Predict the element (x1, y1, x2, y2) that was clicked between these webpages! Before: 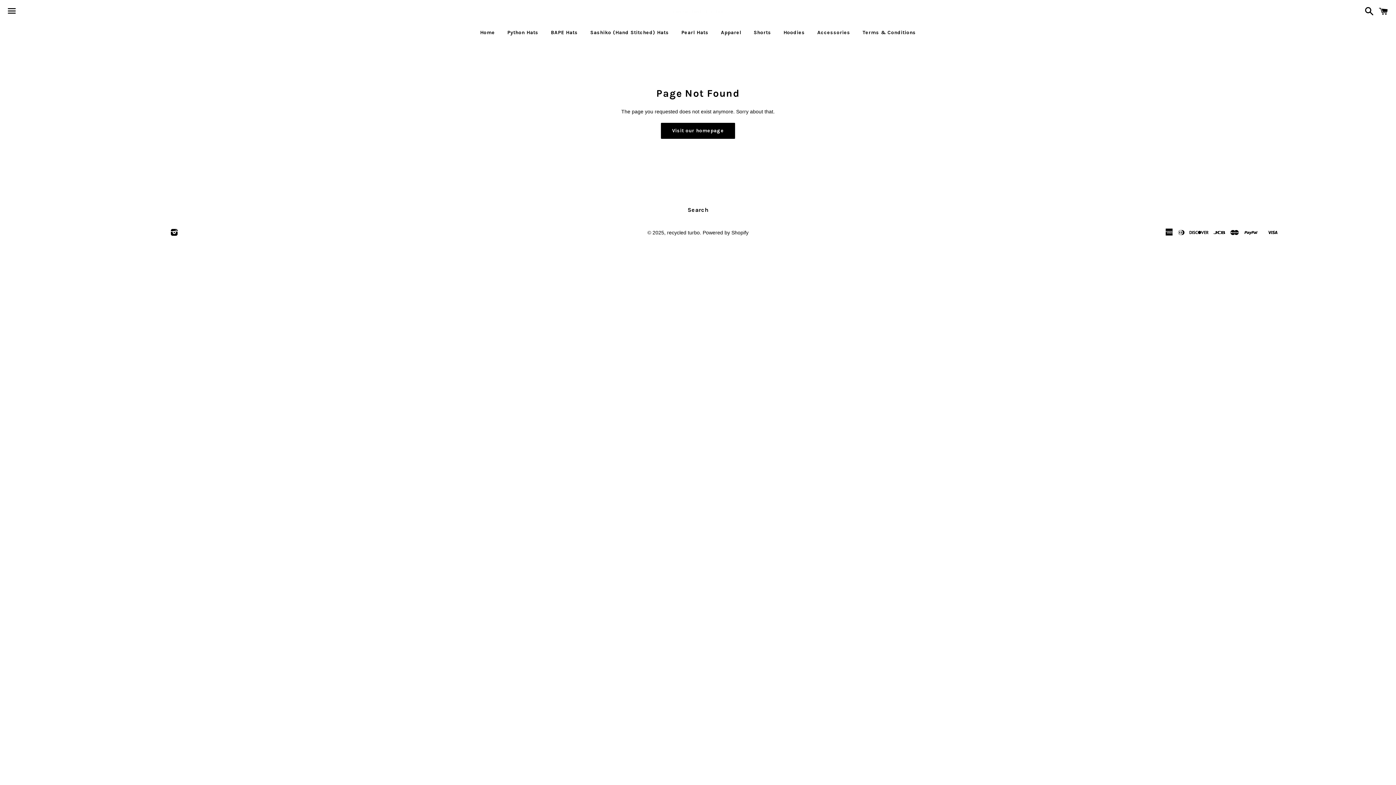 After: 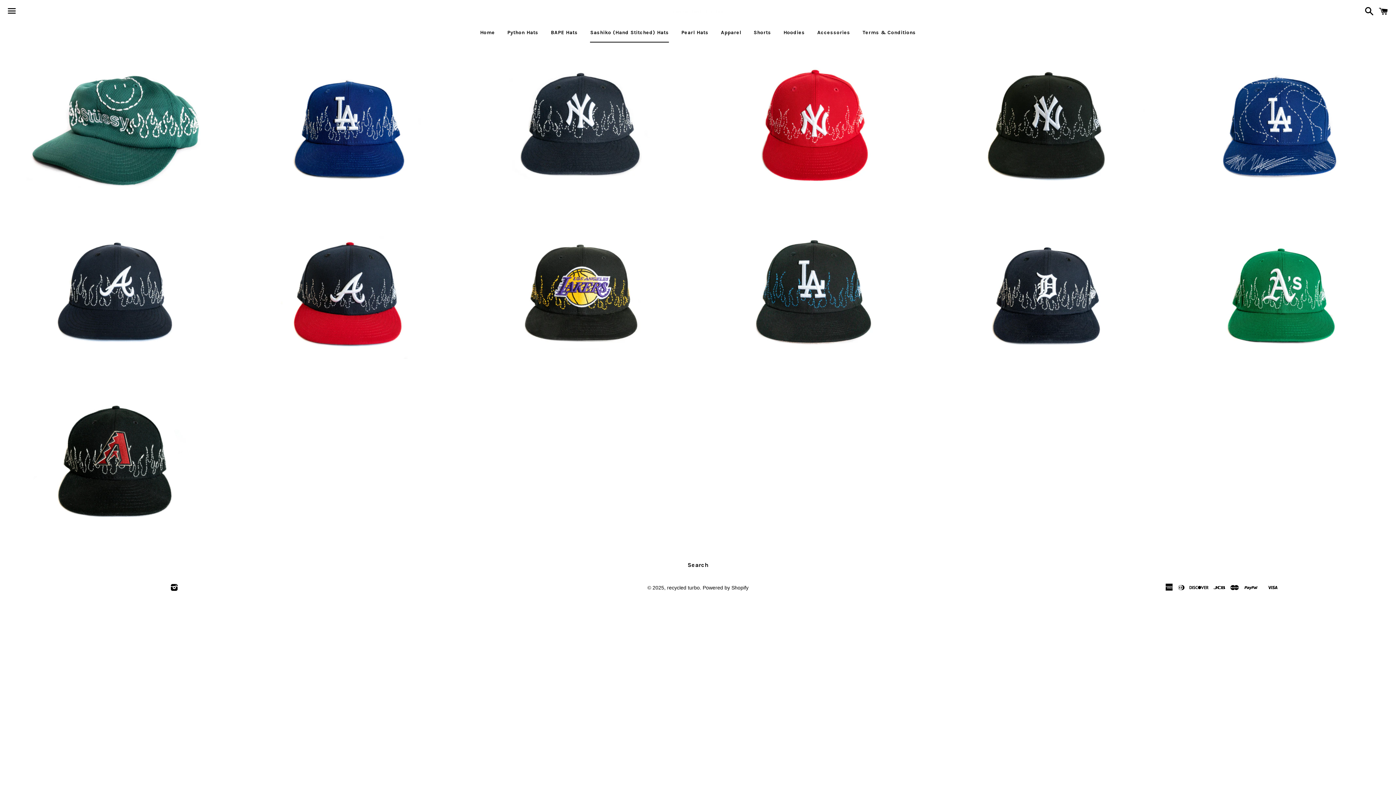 Action: bbox: (584, 23, 674, 41) label: Sashiko (Hand Stitched) Hats